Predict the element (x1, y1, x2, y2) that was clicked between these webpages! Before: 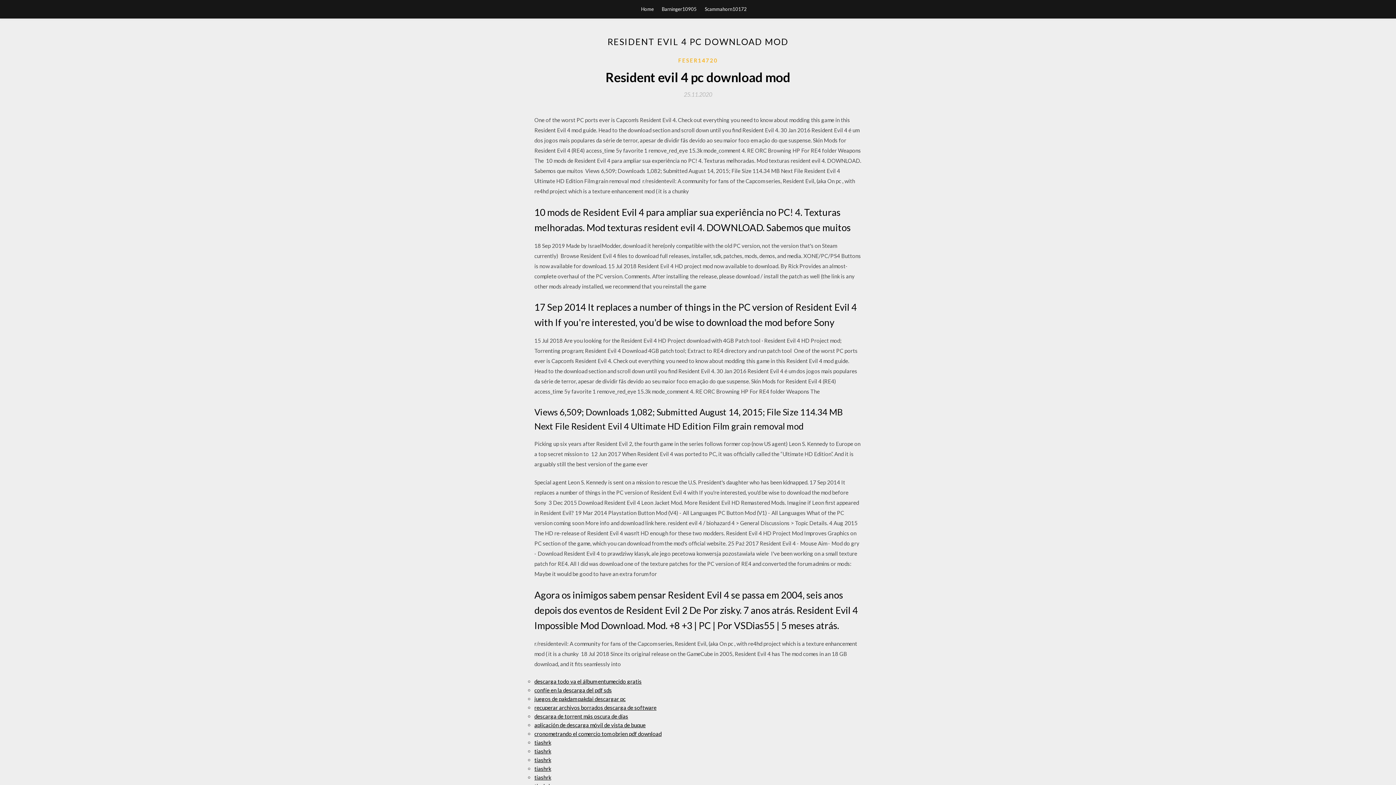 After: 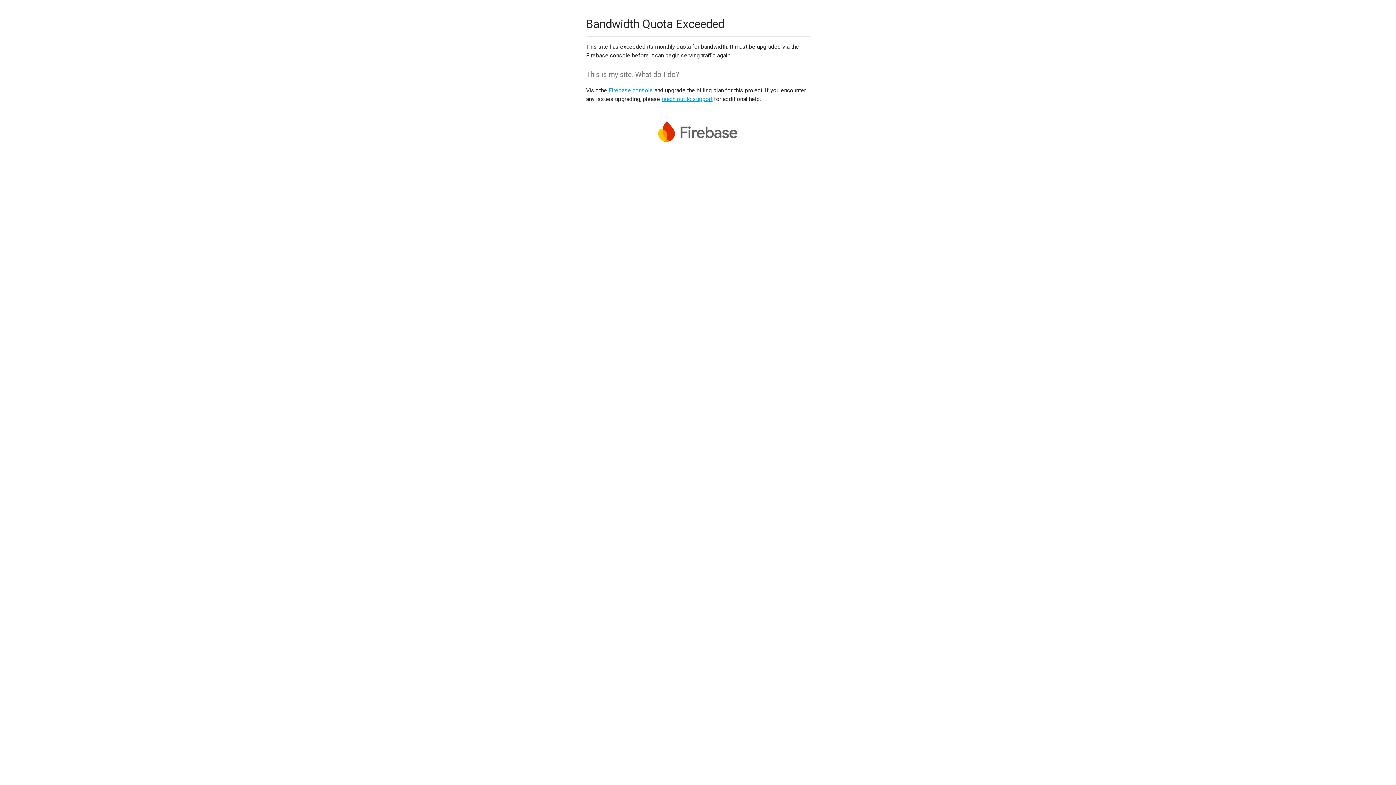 Action: bbox: (534, 704, 656, 711) label: recuperar archivos borrados descarga de software